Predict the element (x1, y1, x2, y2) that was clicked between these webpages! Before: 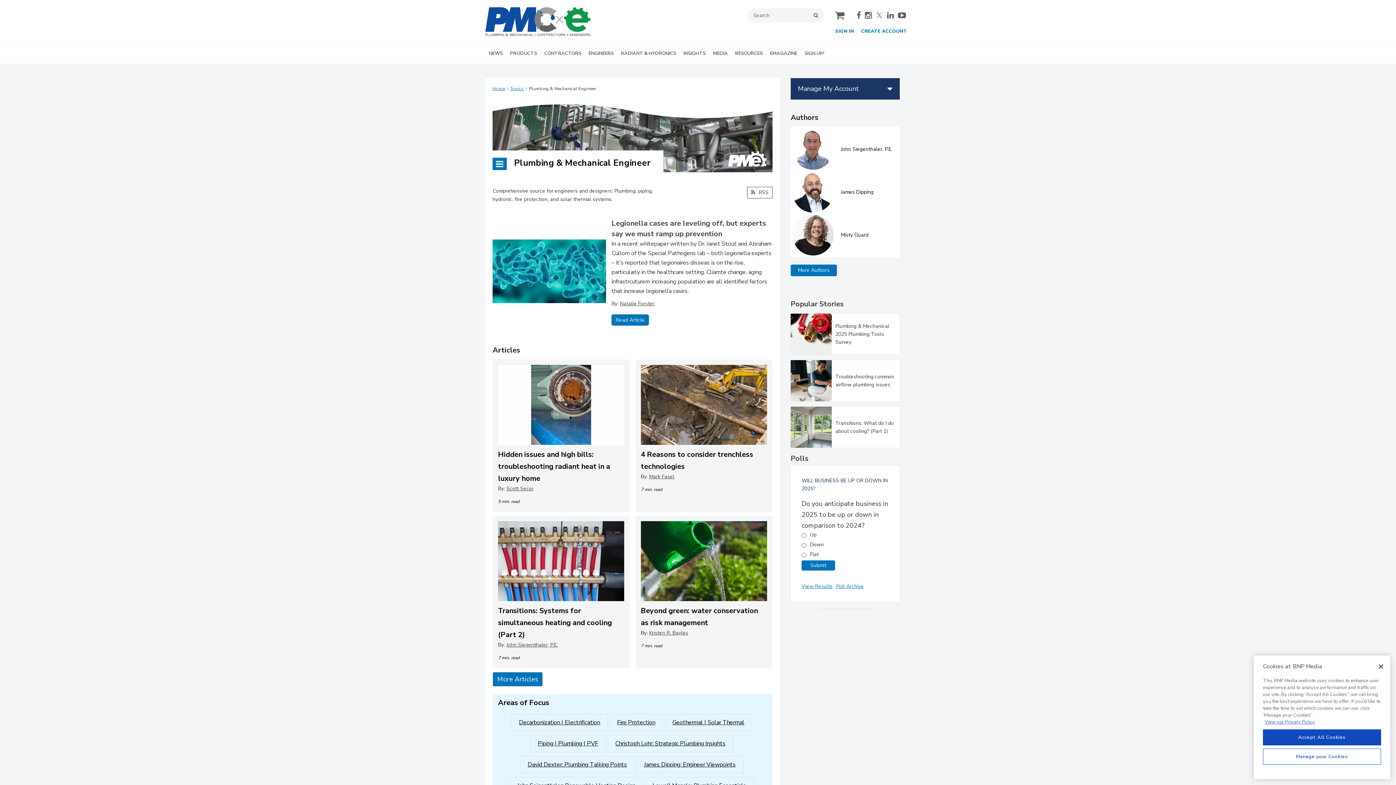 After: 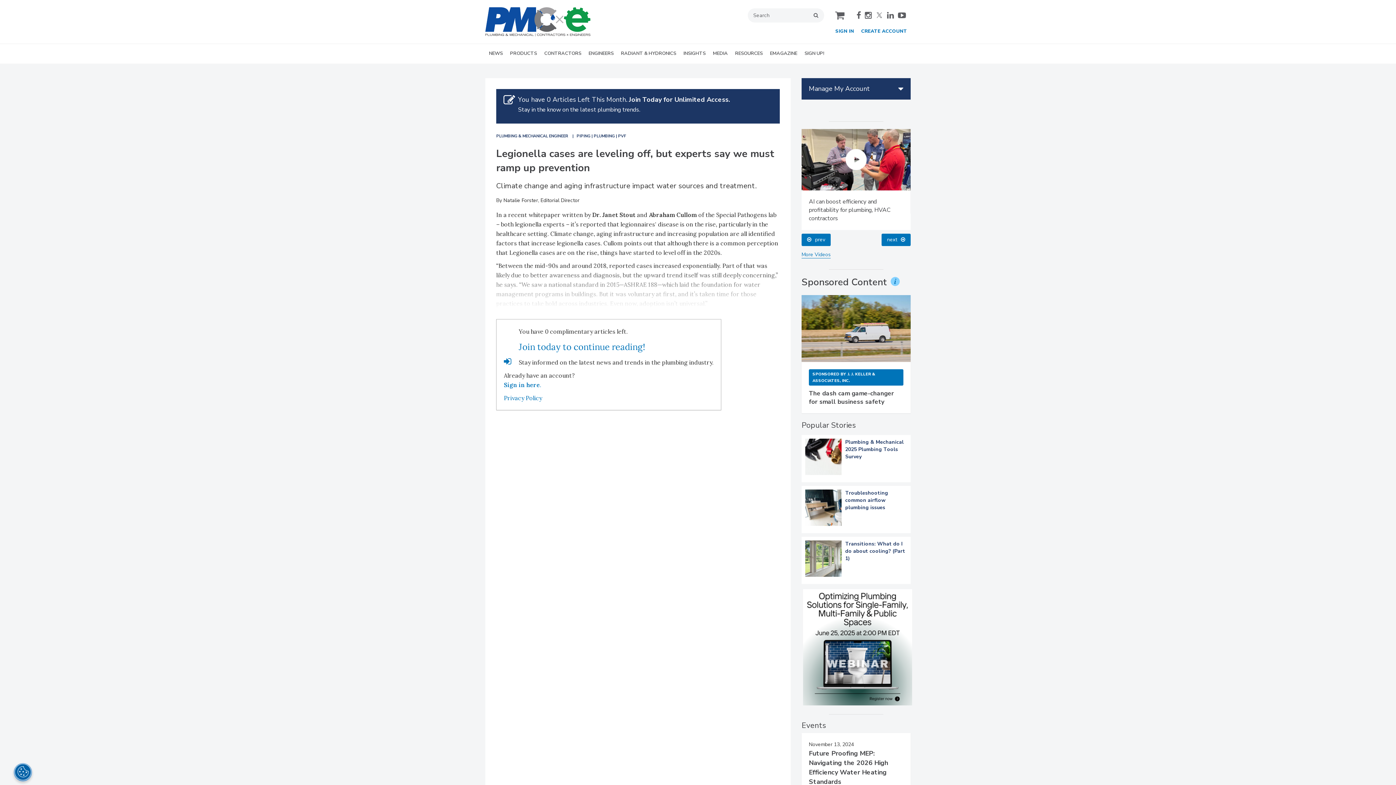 Action: label: Read Article bbox: (611, 347, 649, 358)